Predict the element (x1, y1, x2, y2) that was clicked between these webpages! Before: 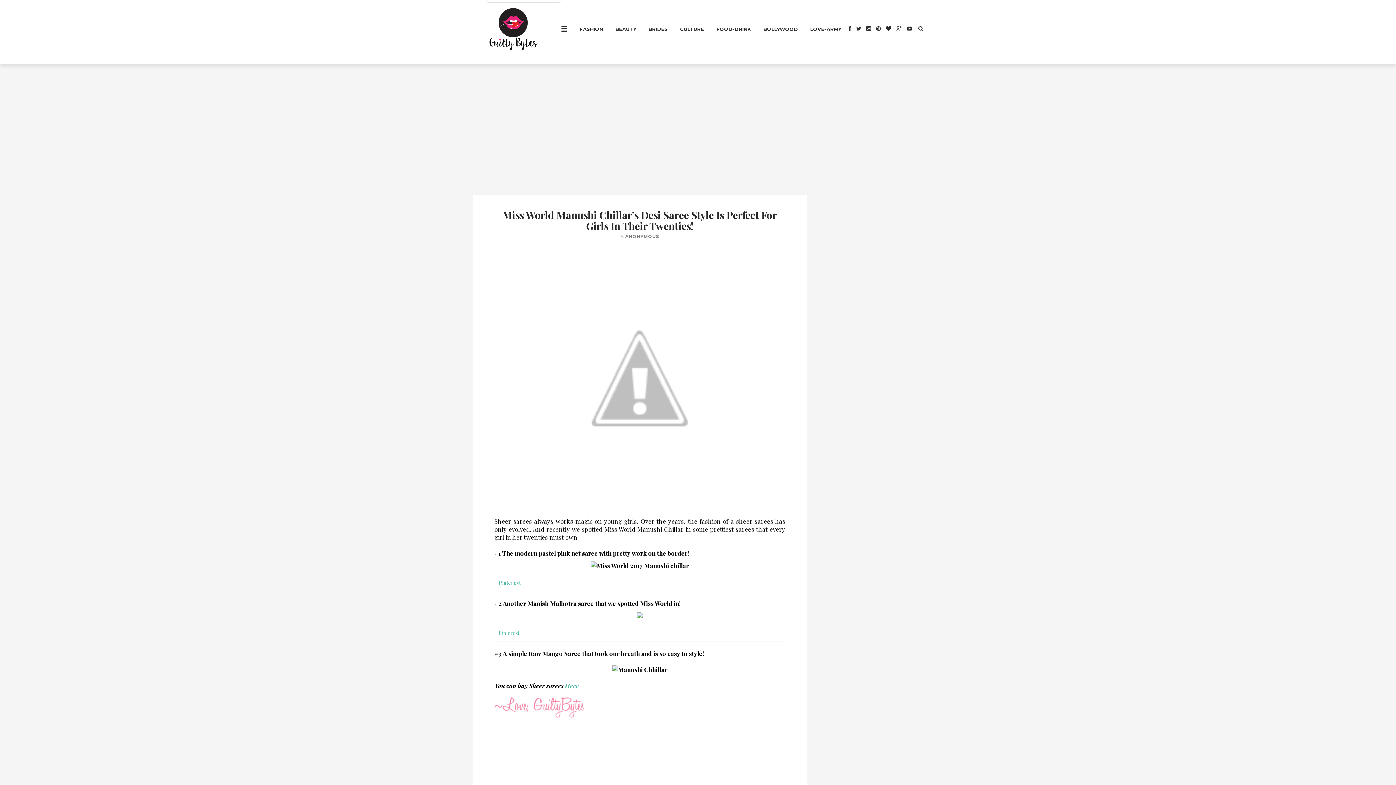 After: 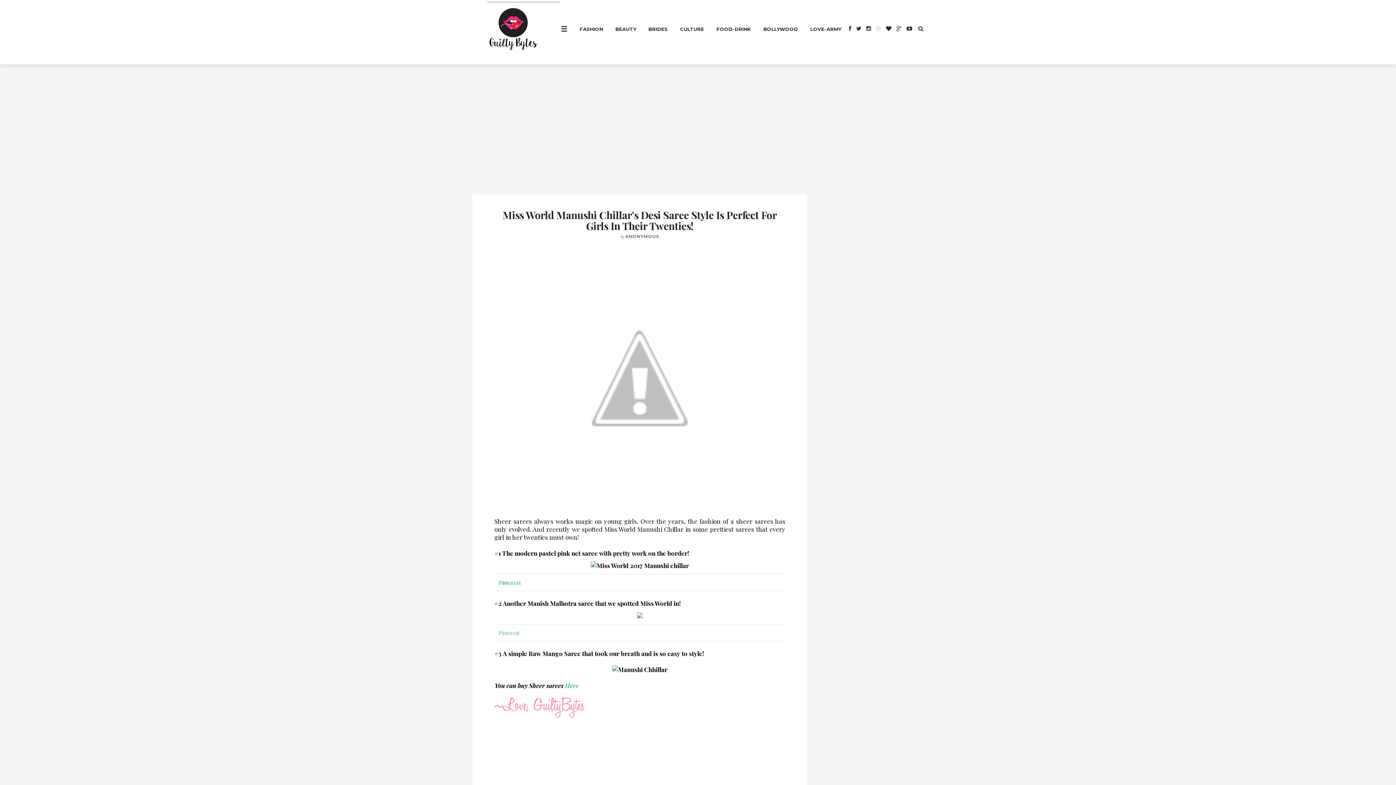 Action: bbox: (872, 24, 881, 32)